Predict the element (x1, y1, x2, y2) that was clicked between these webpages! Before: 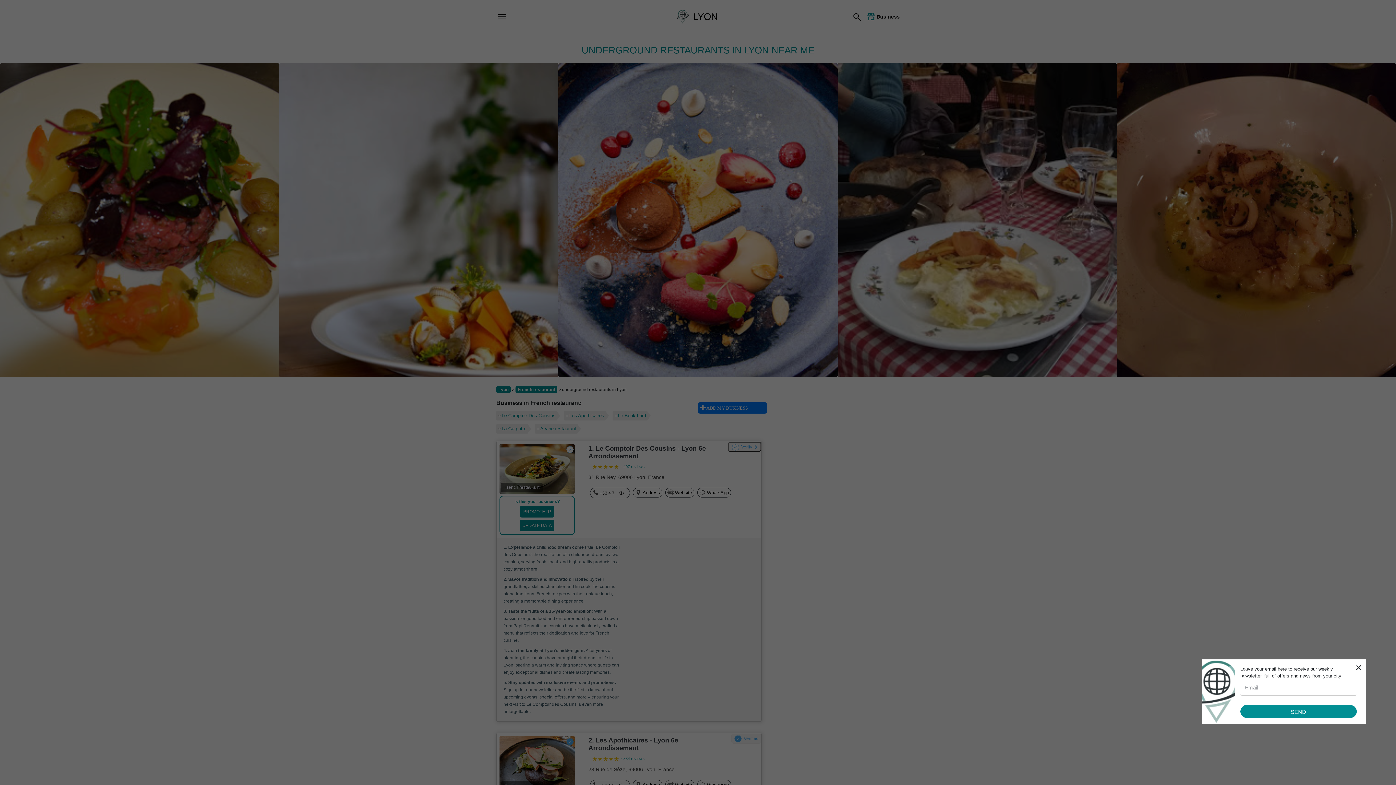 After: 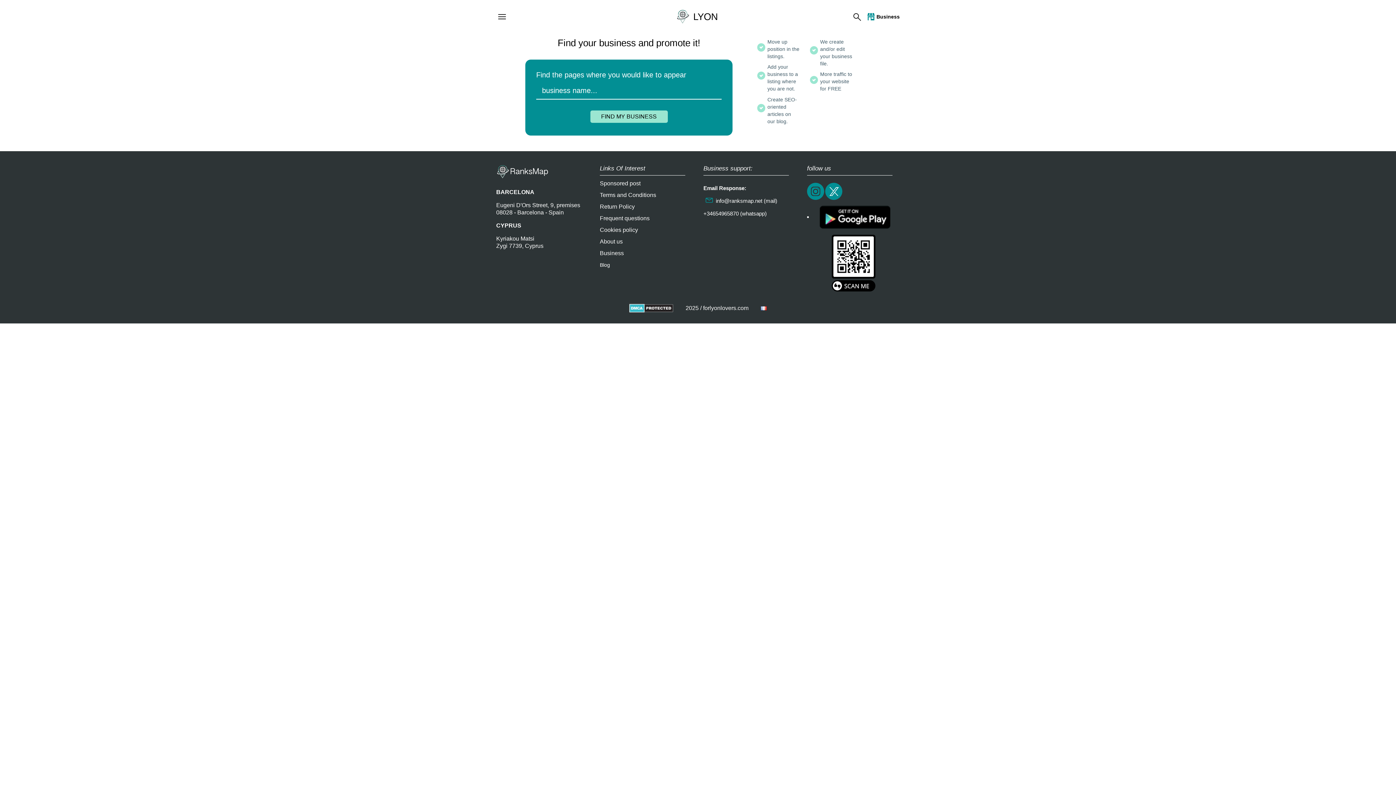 Action: label: Business bbox: (865, 12, 900, 20)